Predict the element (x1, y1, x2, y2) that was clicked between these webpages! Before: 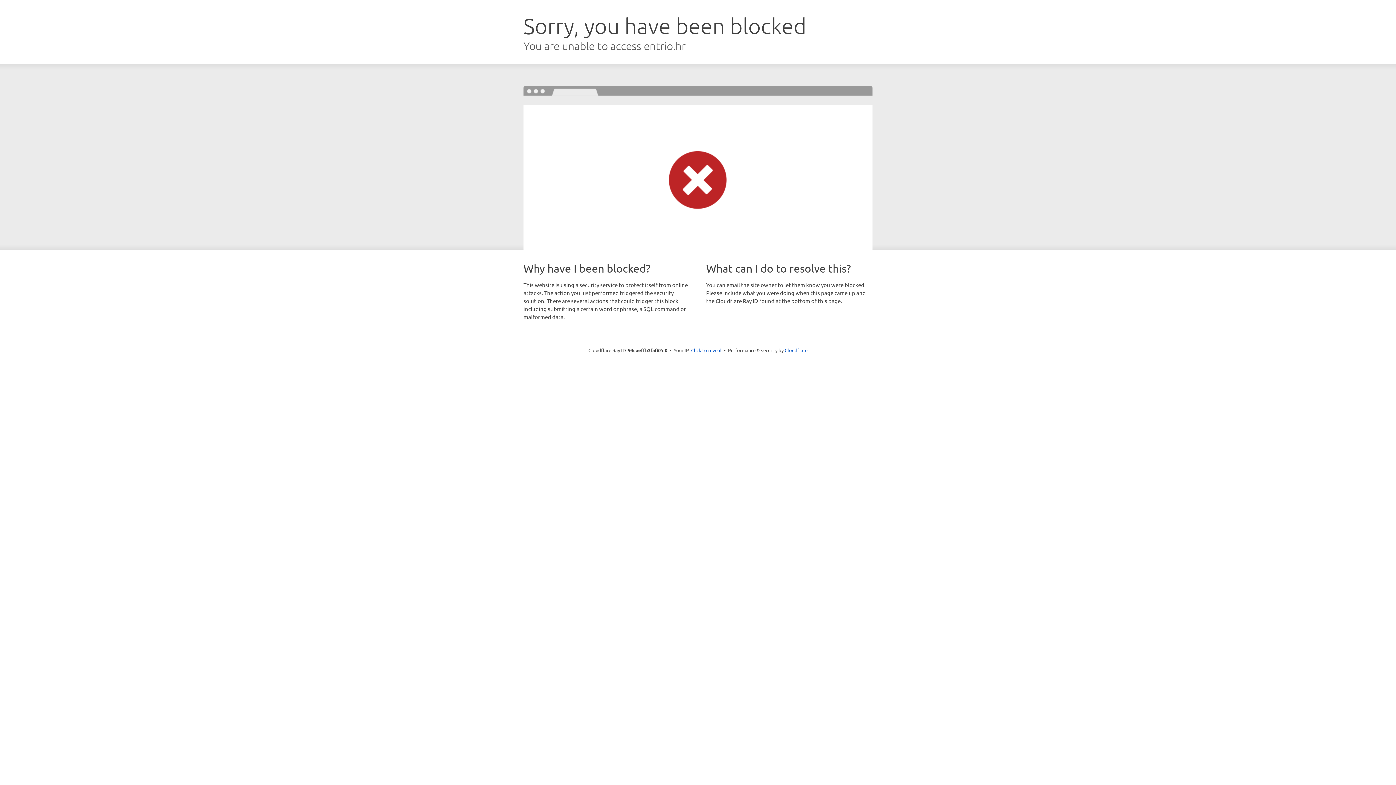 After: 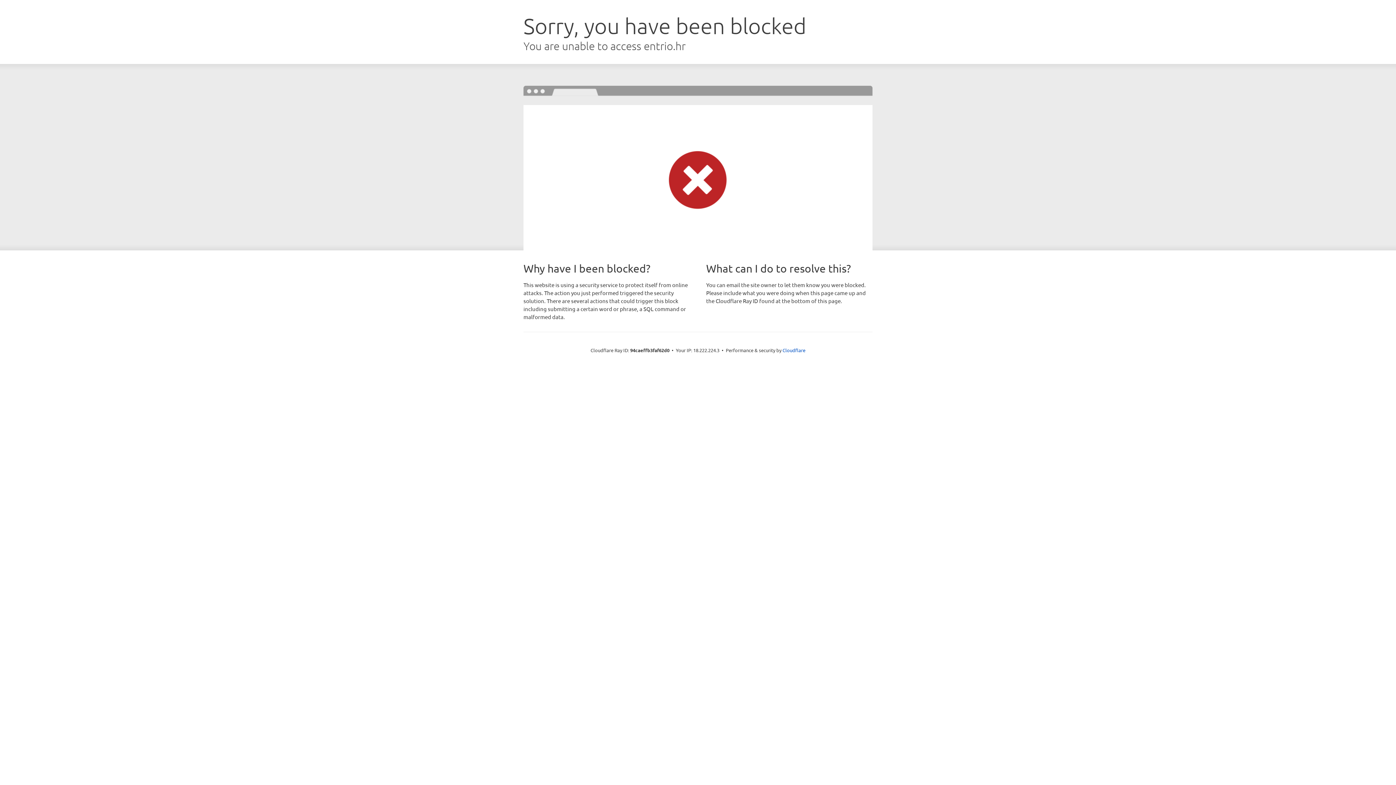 Action: label: Click to reveal bbox: (691, 346, 721, 353)